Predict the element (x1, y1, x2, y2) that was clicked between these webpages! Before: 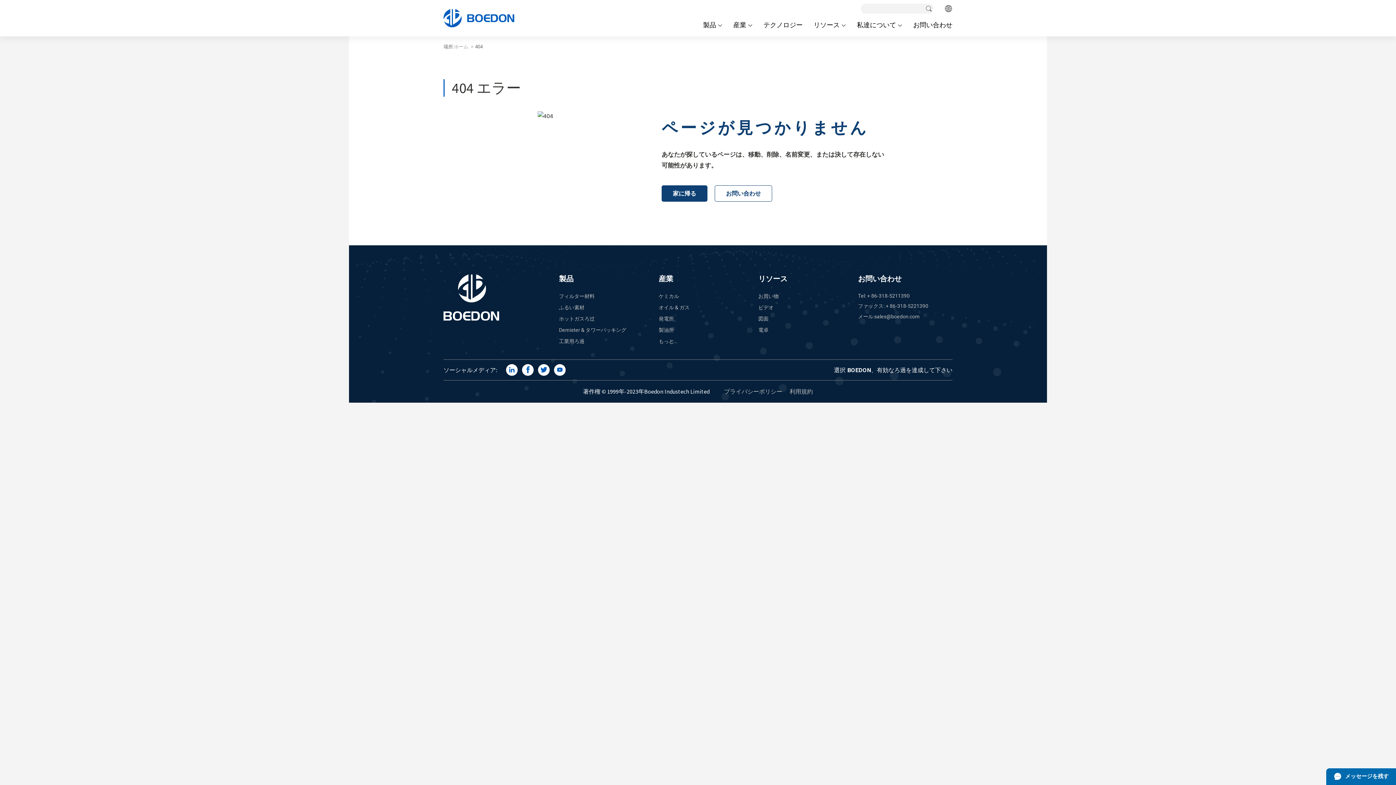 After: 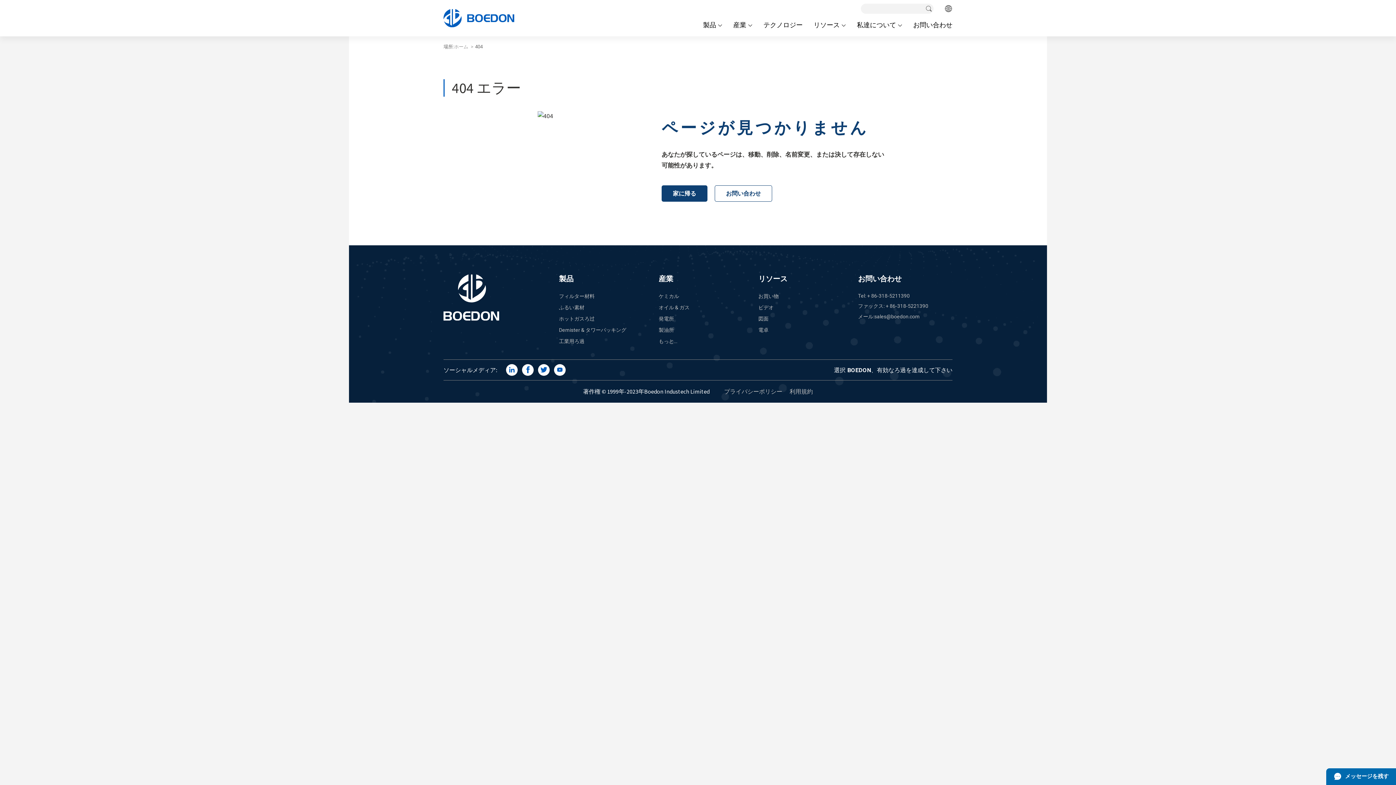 Action: label: 電卓 bbox: (758, 327, 768, 333)